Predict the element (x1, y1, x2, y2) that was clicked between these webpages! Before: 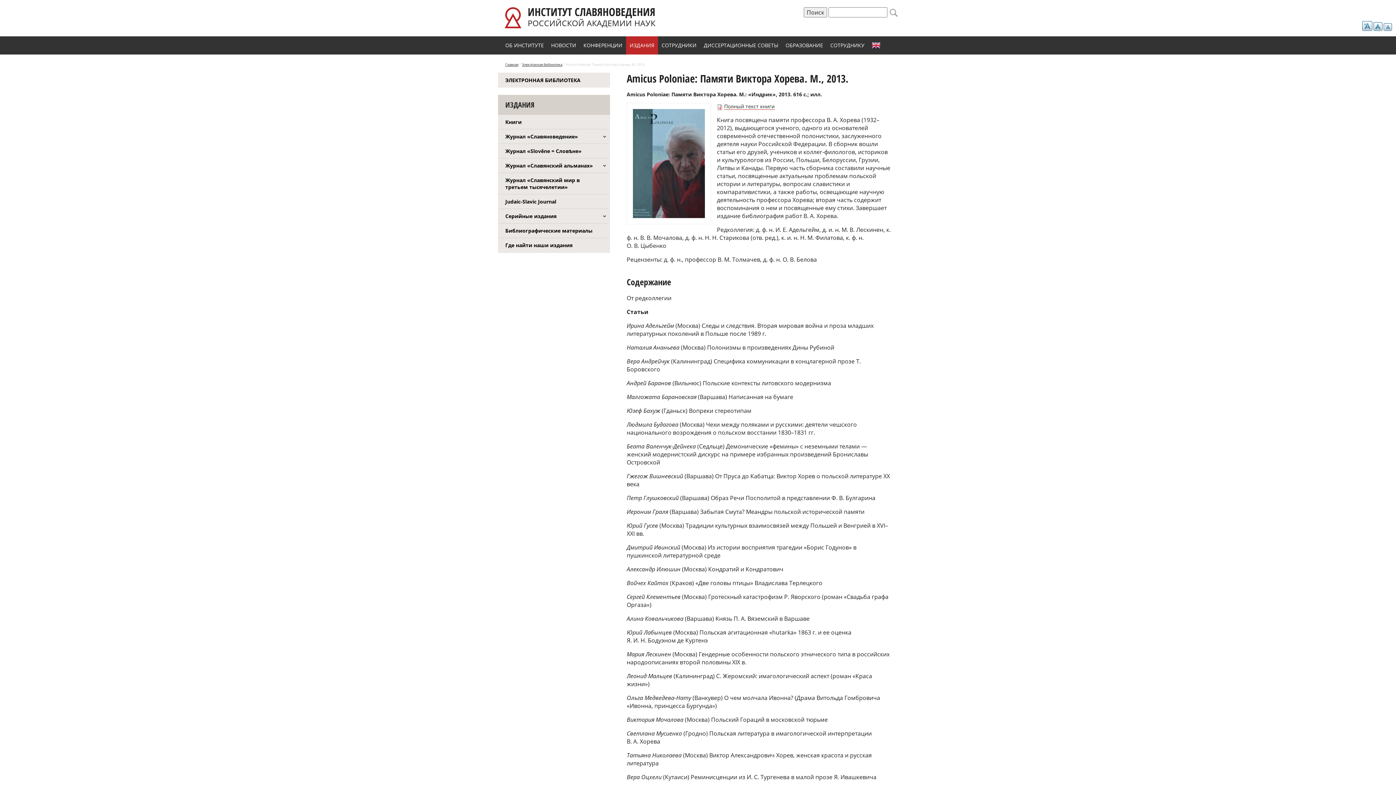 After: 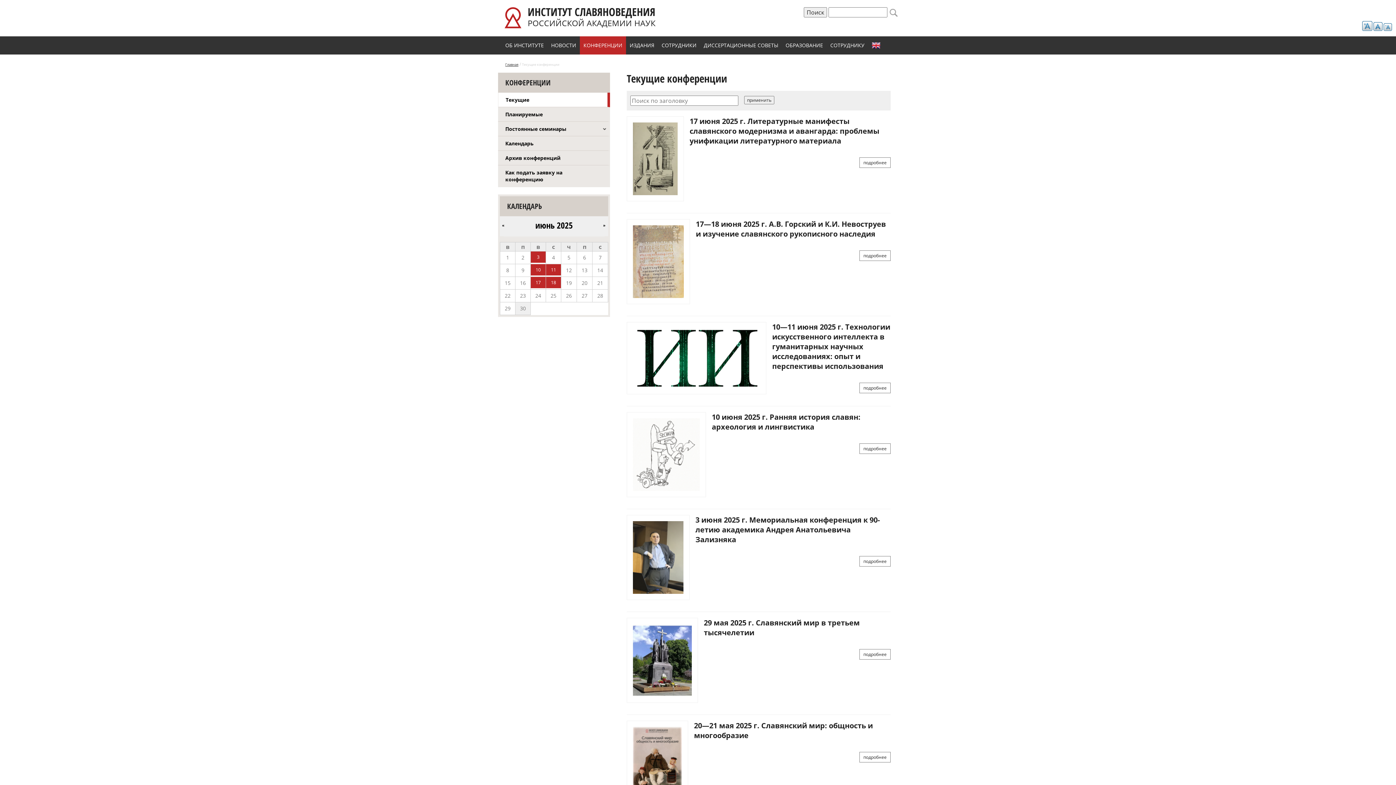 Action: label: КОНФЕРЕНЦИИ bbox: (580, 36, 626, 54)